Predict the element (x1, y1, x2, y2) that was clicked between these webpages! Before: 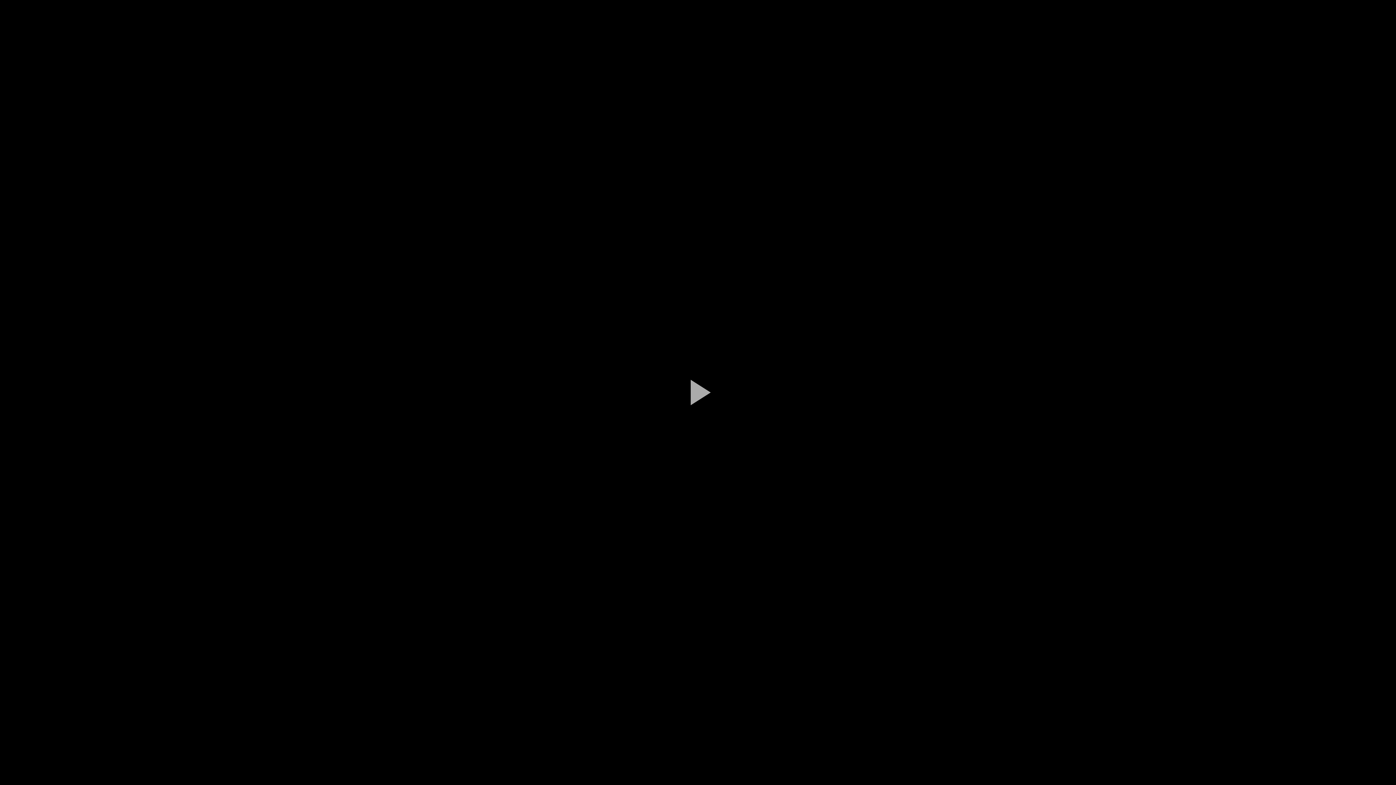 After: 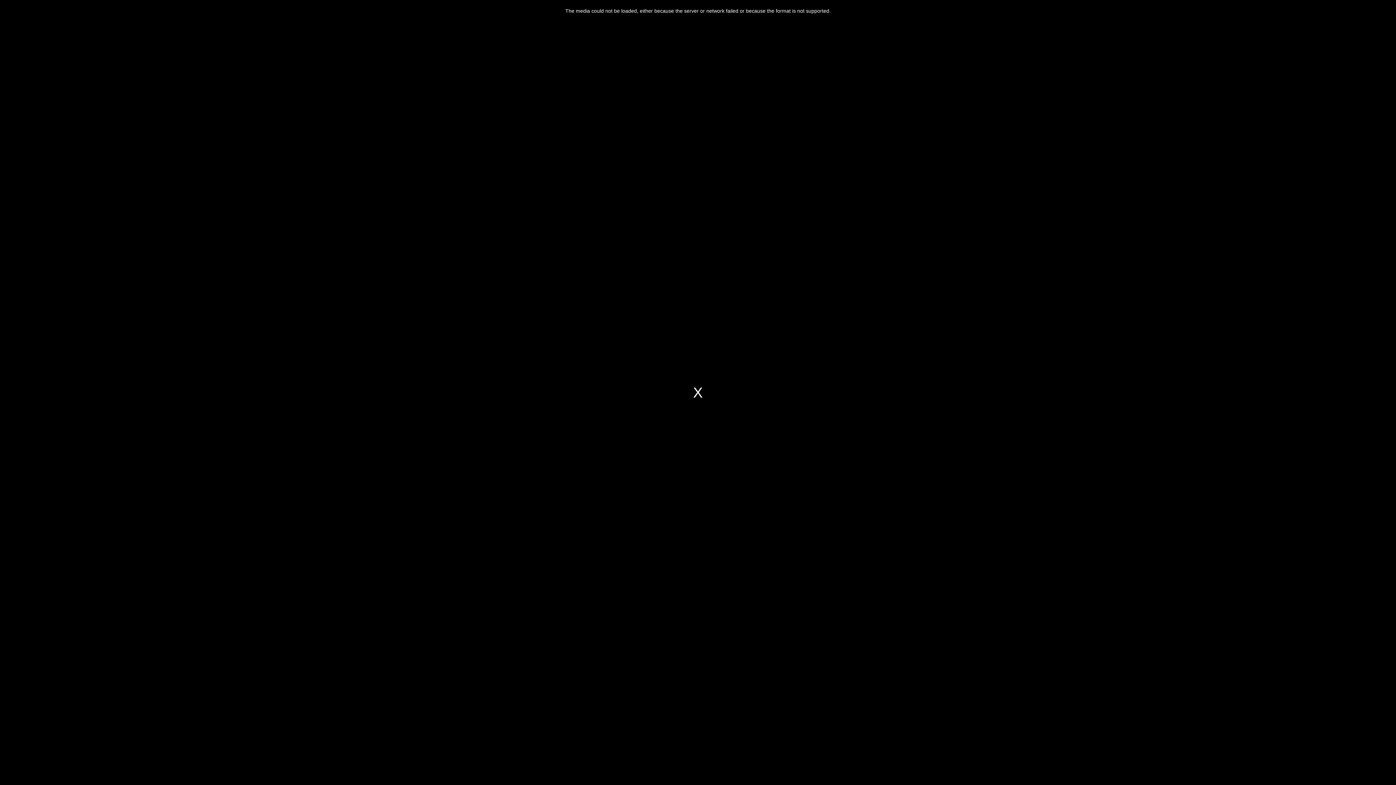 Action: label: Play Video bbox: (676, 381, 720, 403)